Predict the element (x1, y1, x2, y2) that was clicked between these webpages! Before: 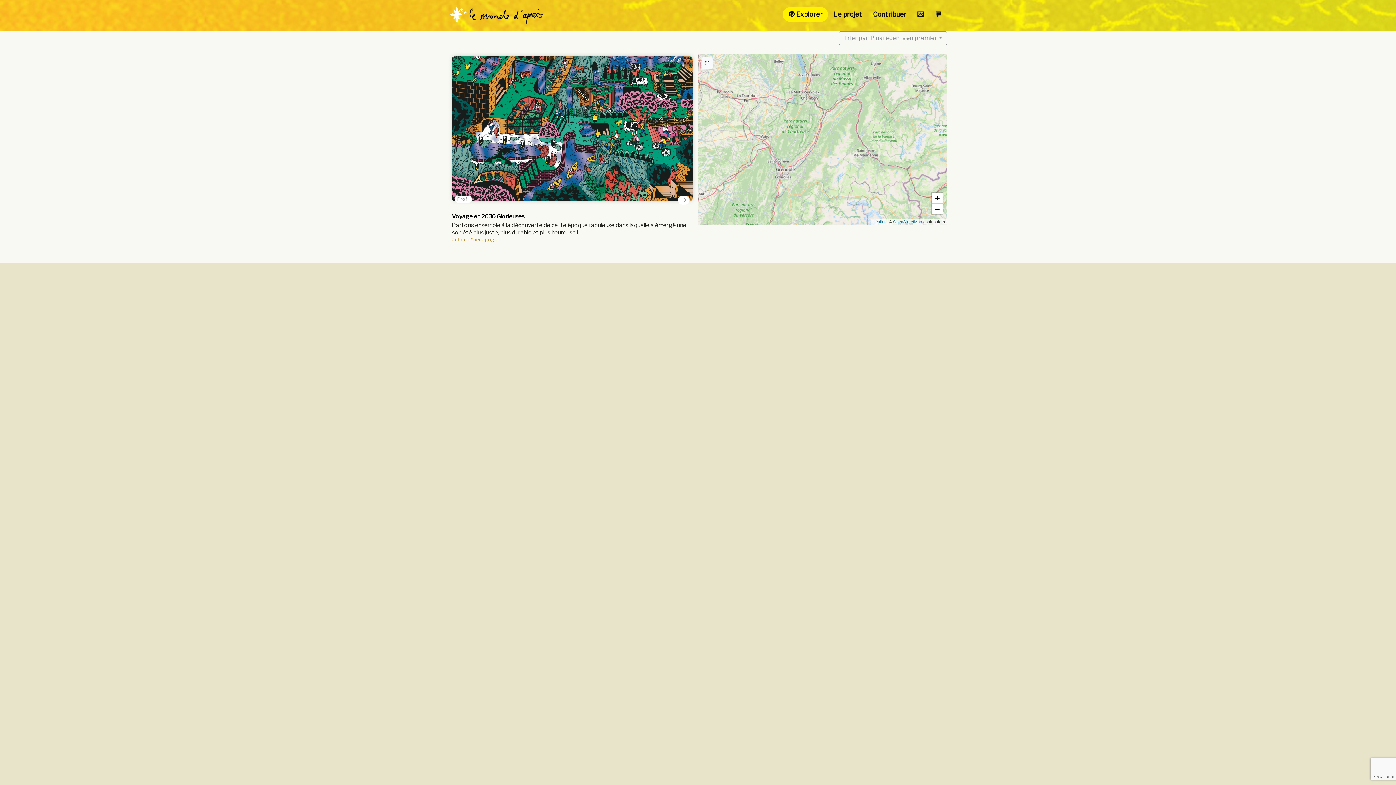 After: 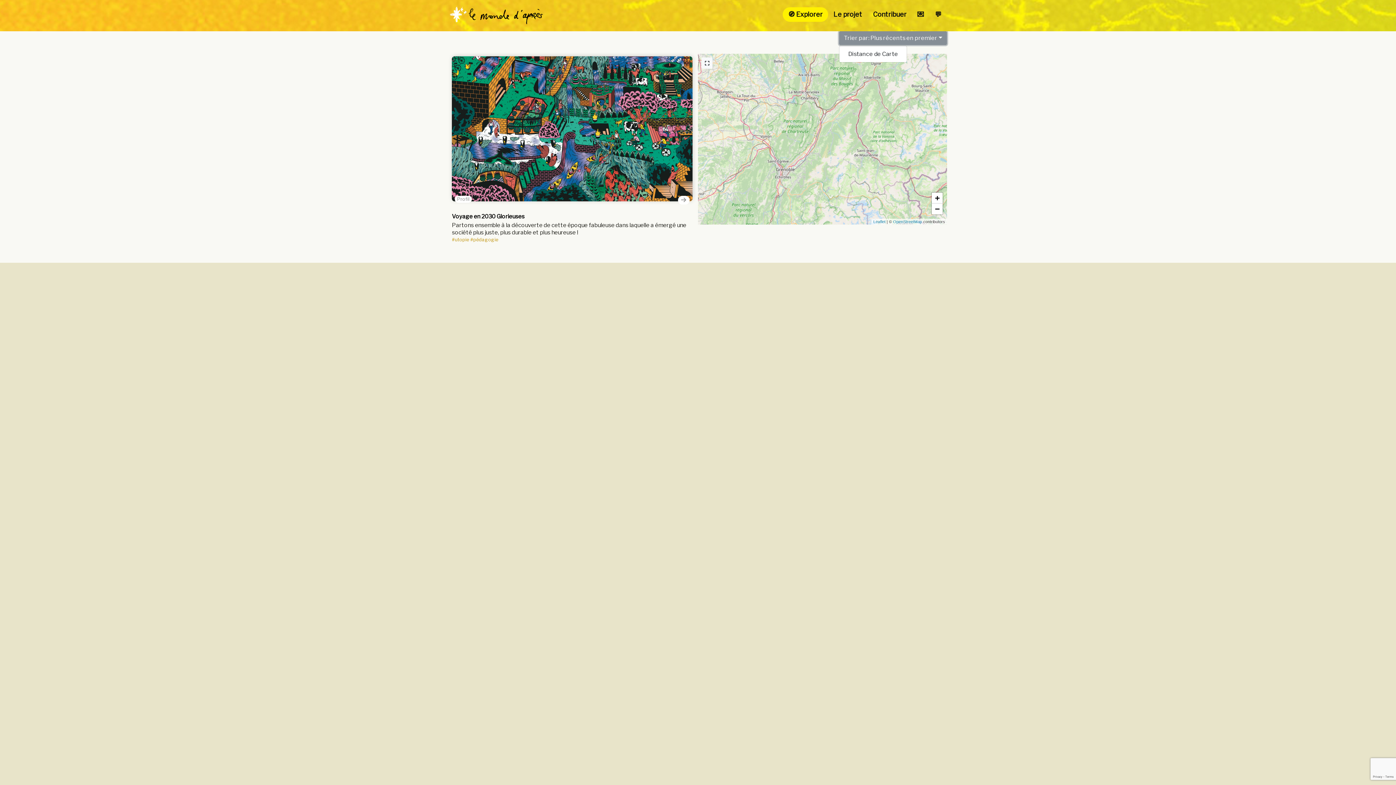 Action: bbox: (839, 31, 947, 44) label: Trier par: Plus récents en premier